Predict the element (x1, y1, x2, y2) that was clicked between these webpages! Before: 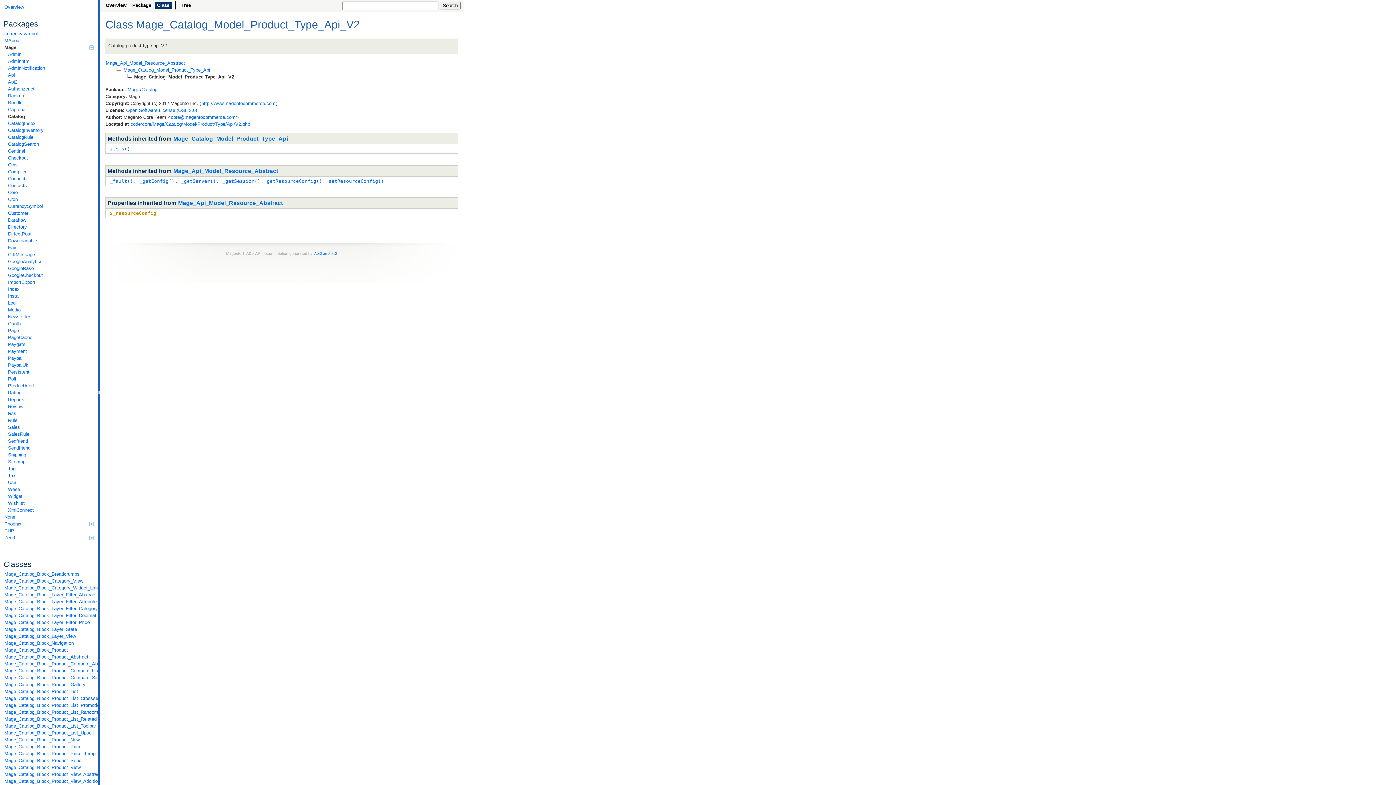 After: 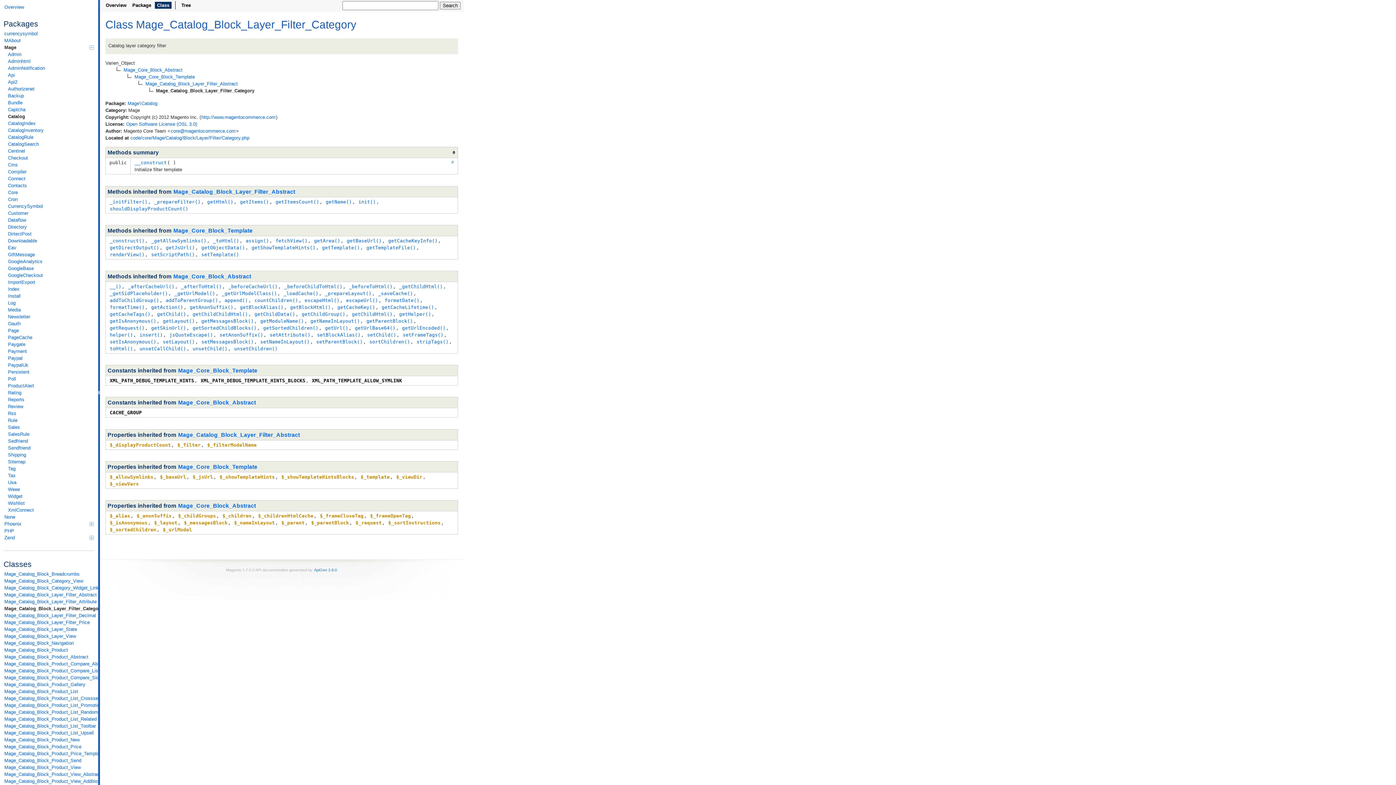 Action: label: Mage_Catalog_Block_Layer_Filter_Category bbox: (3, 605, 94, 612)